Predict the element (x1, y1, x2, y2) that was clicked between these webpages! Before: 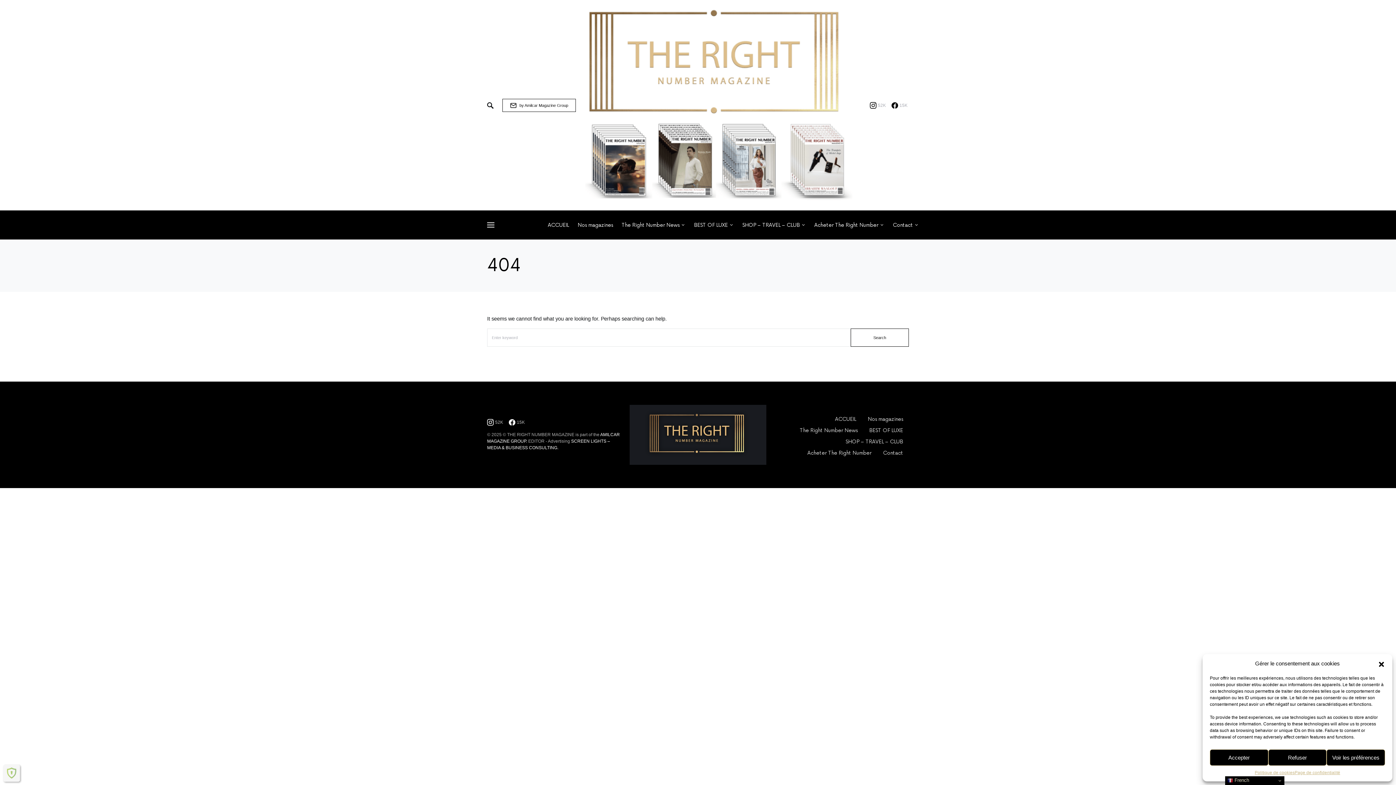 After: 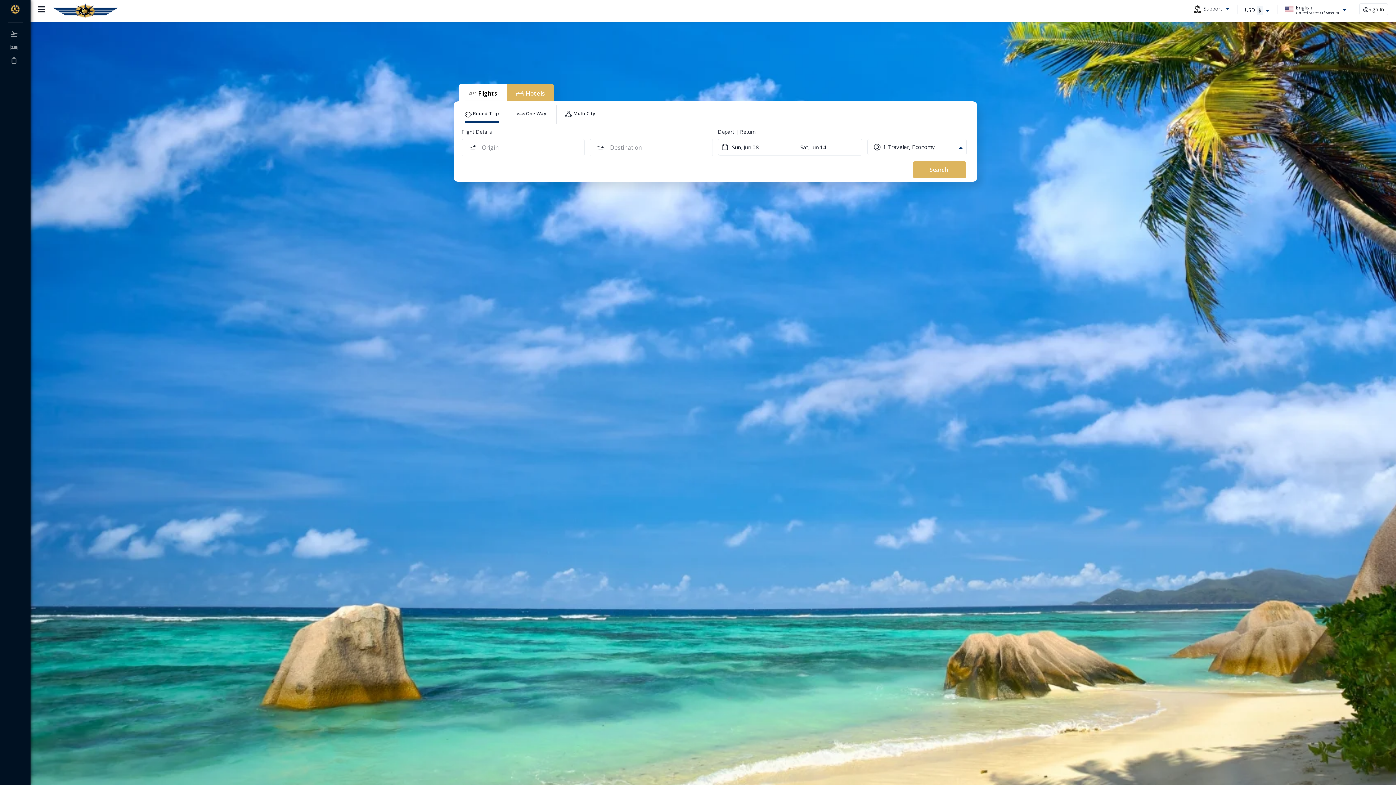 Action: label: SHOP – TRAVEL – CLUB bbox: (845, 438, 903, 445)